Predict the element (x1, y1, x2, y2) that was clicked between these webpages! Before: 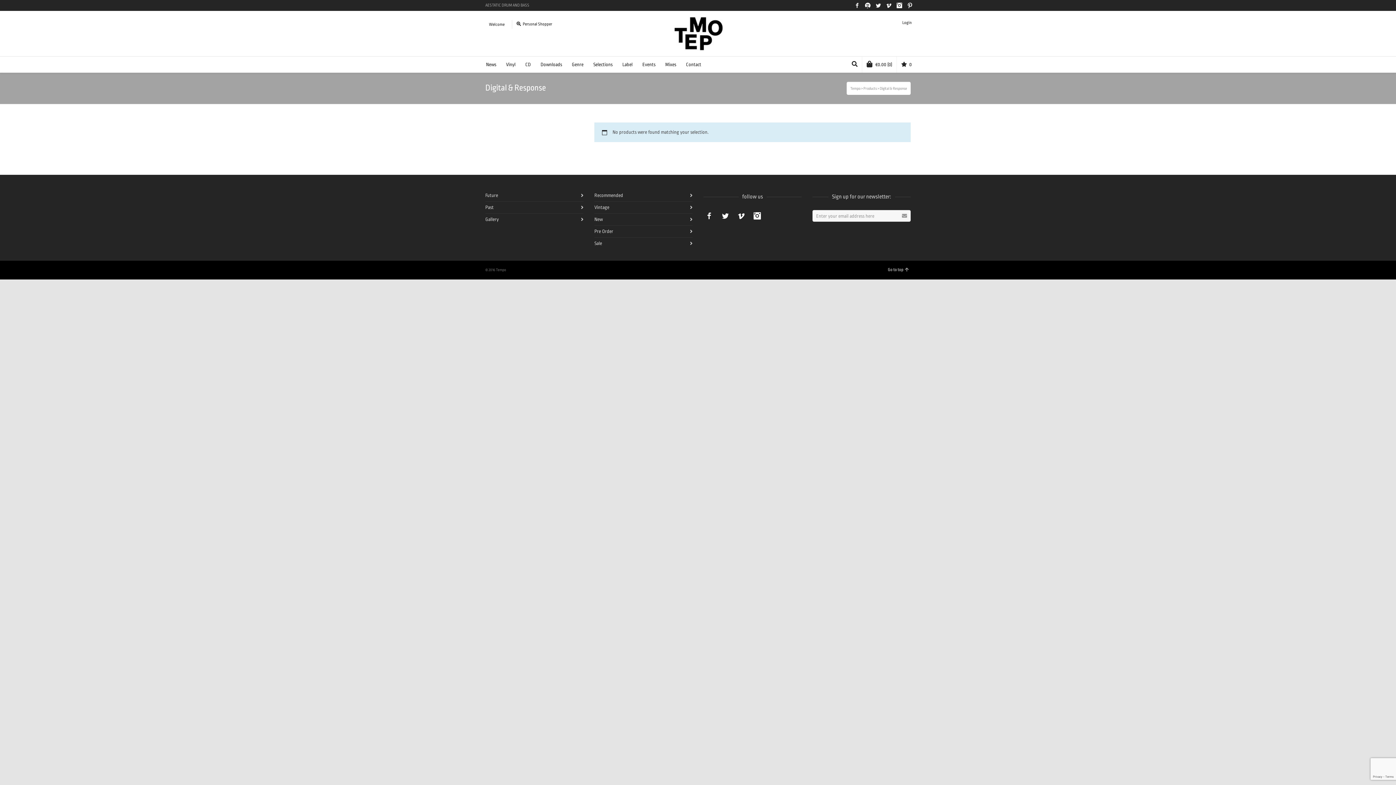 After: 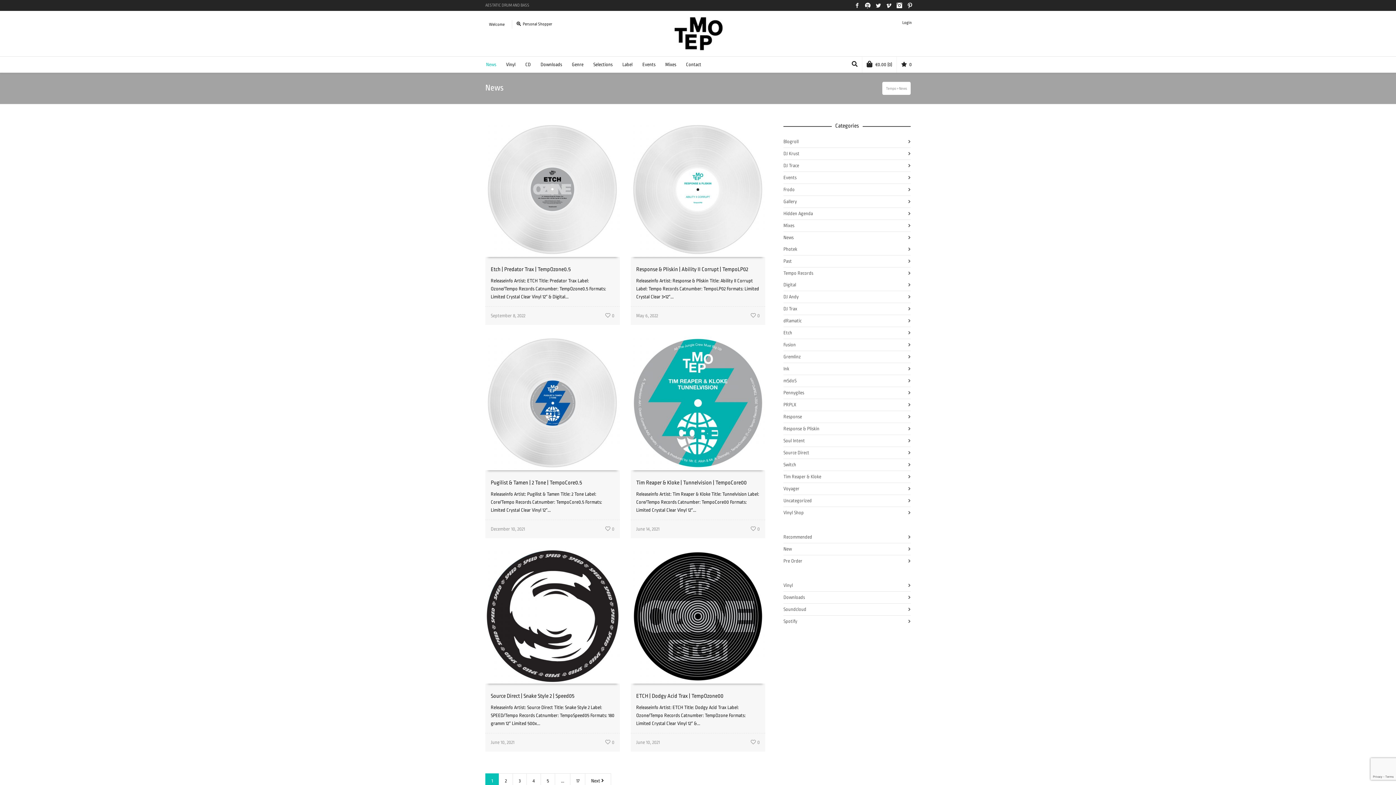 Action: bbox: (481, 56, 500, 72) label: News